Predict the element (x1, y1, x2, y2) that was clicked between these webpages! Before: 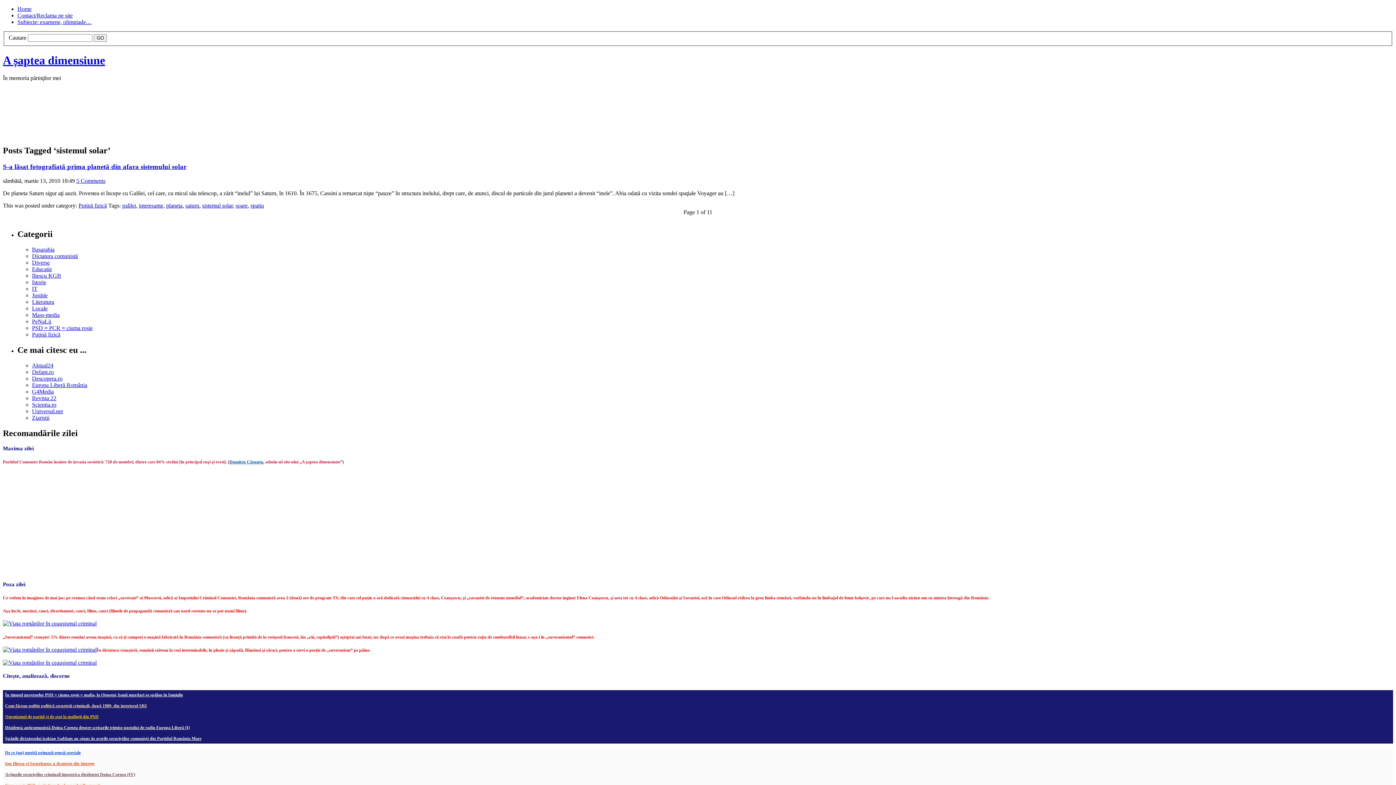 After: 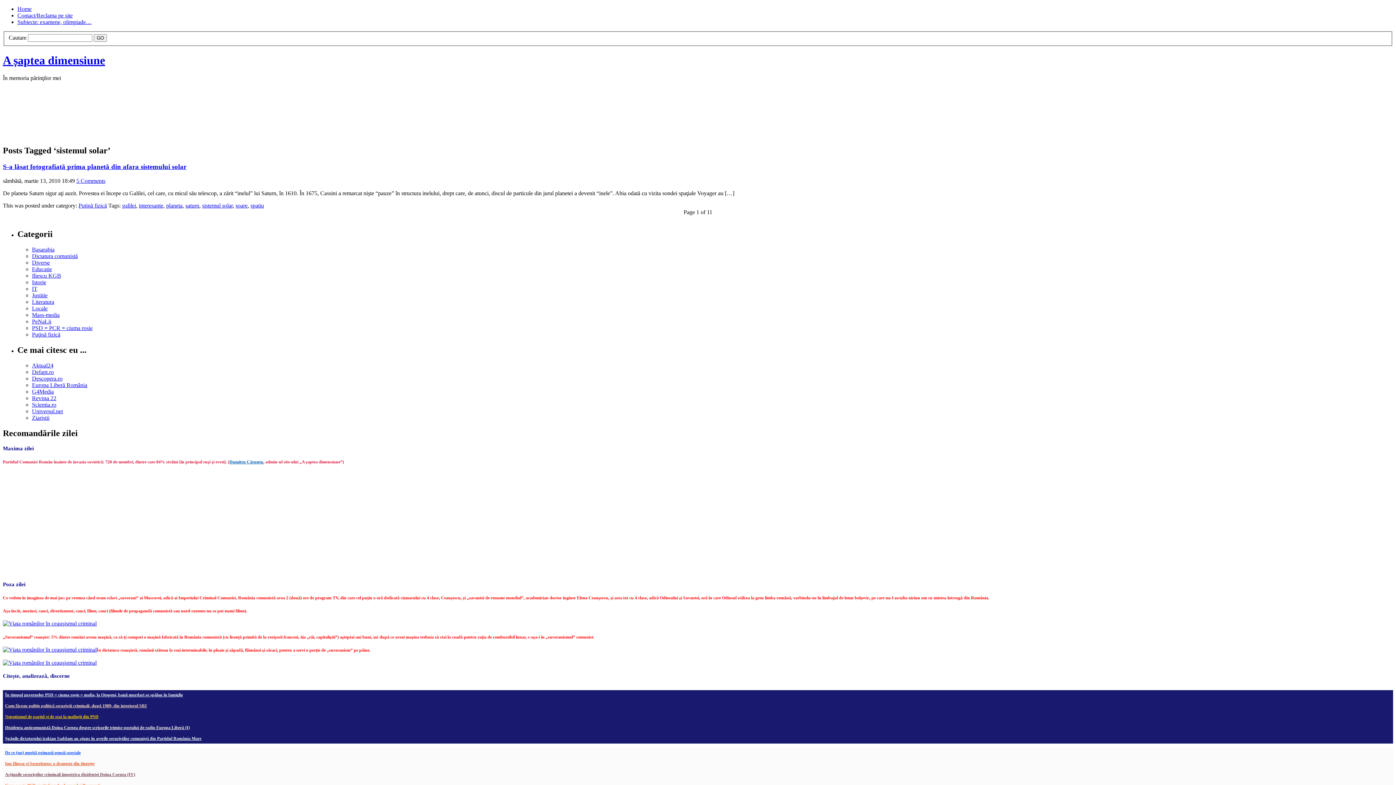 Action: label: G4Media bbox: (32, 388, 53, 394)